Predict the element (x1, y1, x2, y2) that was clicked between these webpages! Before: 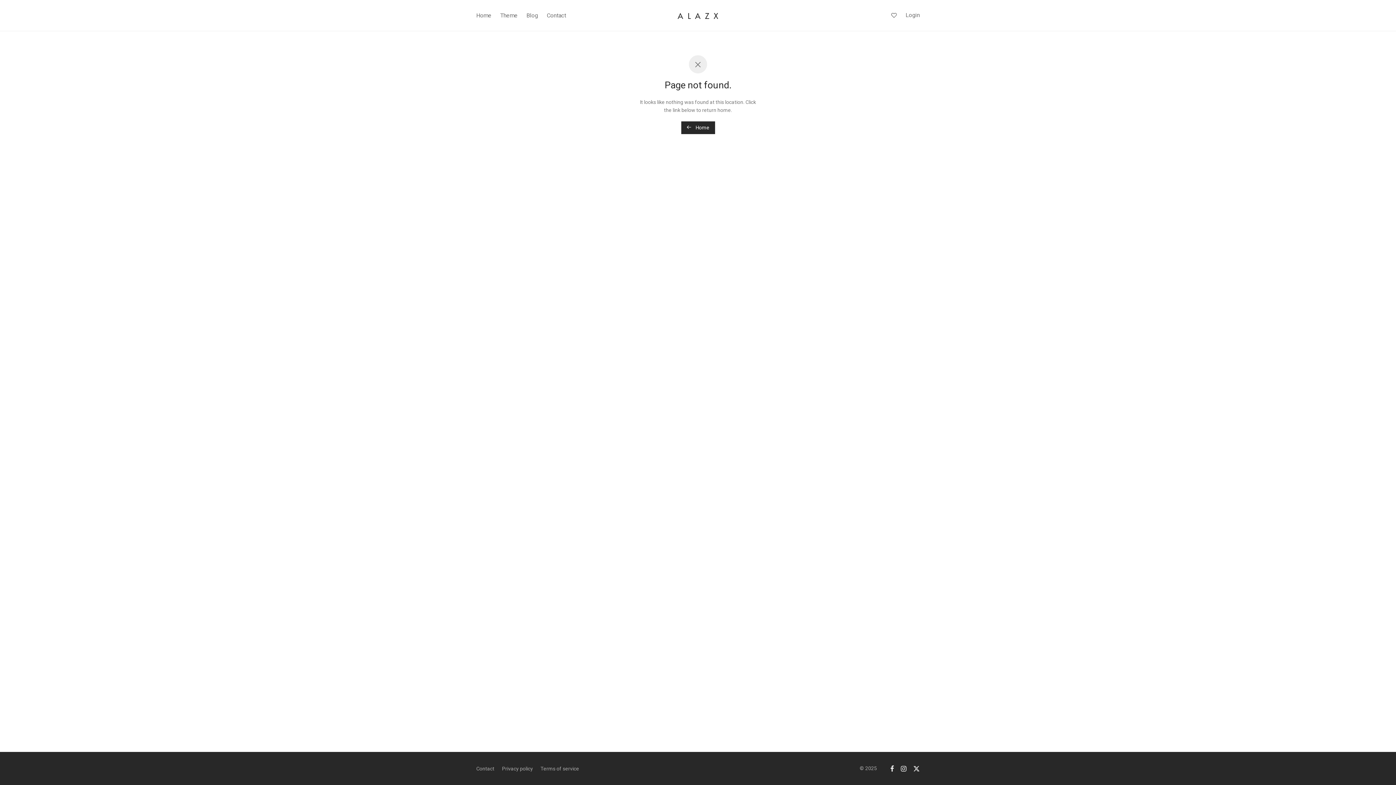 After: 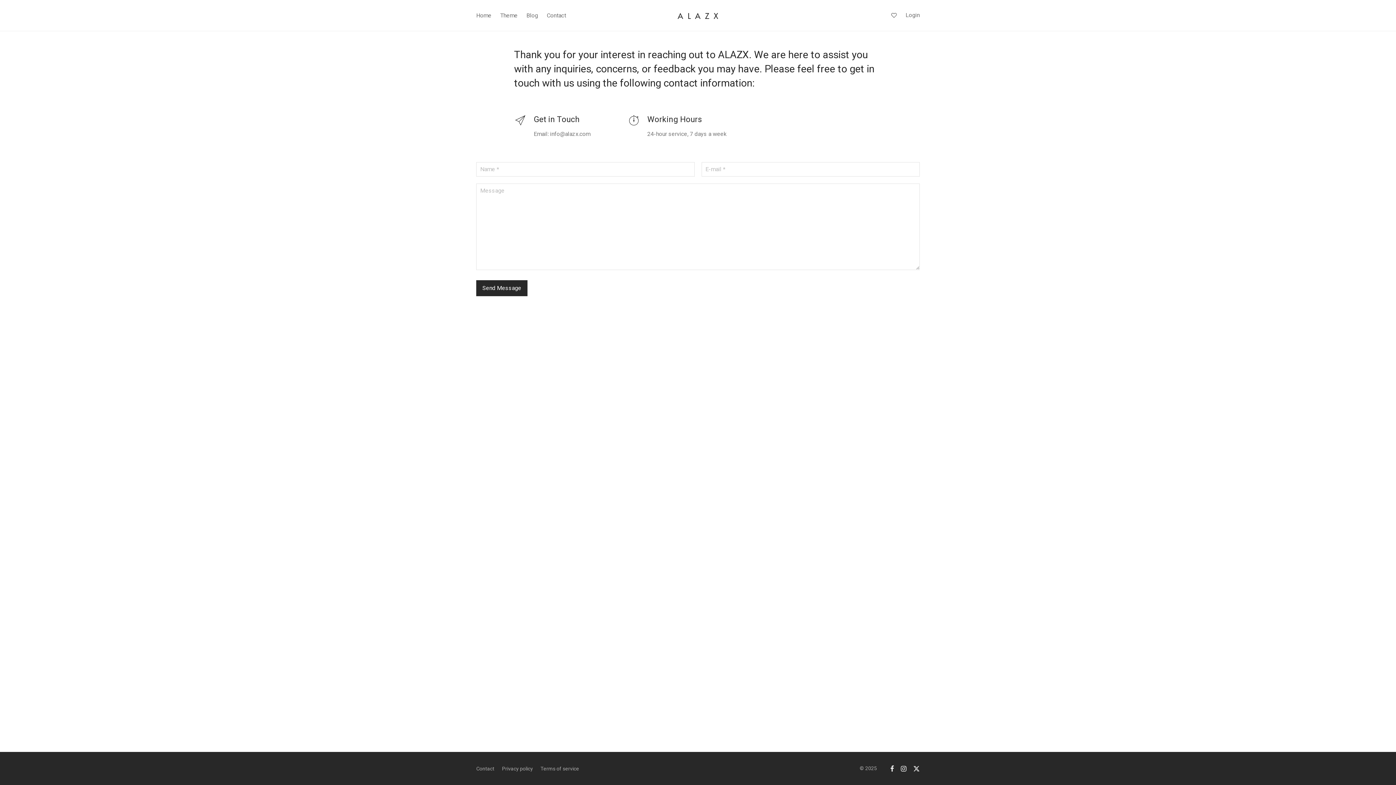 Action: bbox: (542, 7, 570, 24) label: Contact